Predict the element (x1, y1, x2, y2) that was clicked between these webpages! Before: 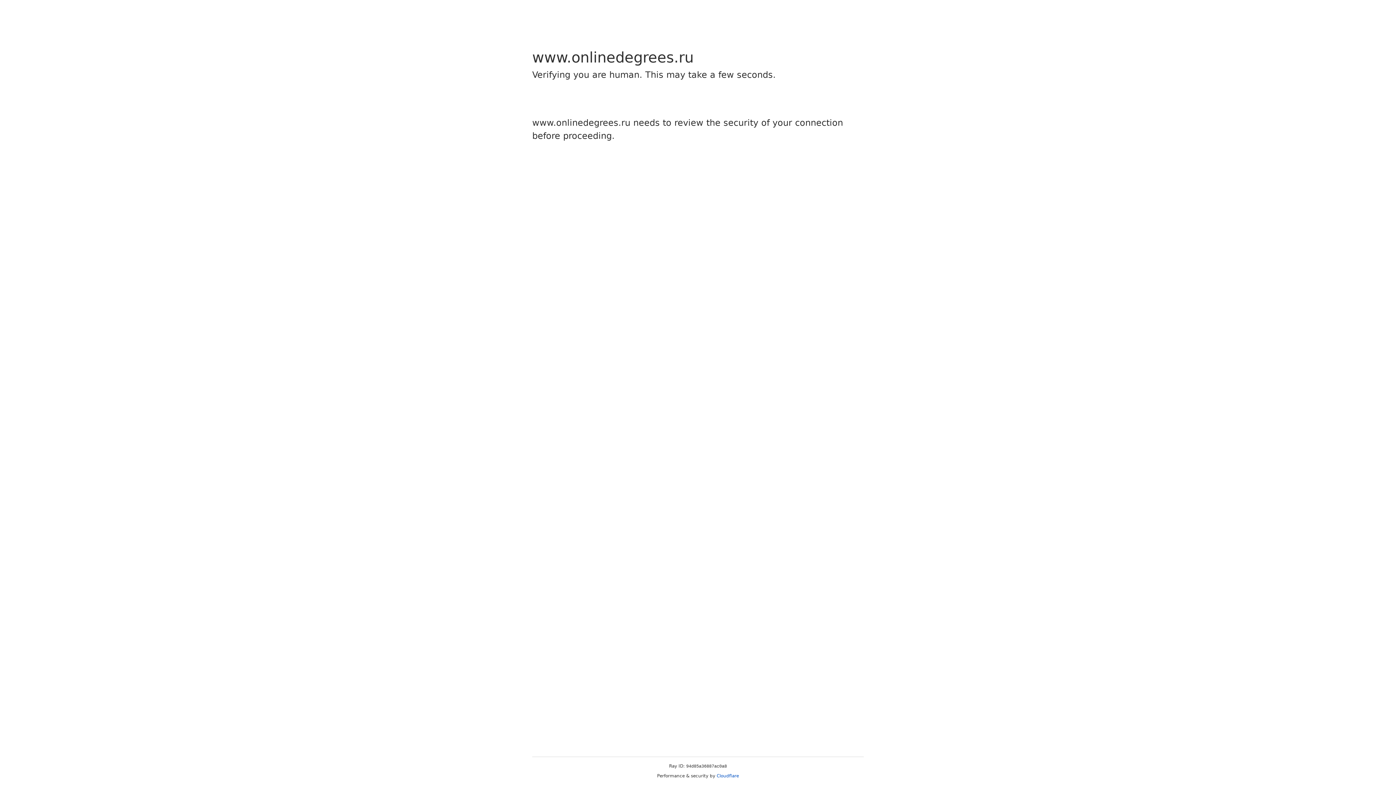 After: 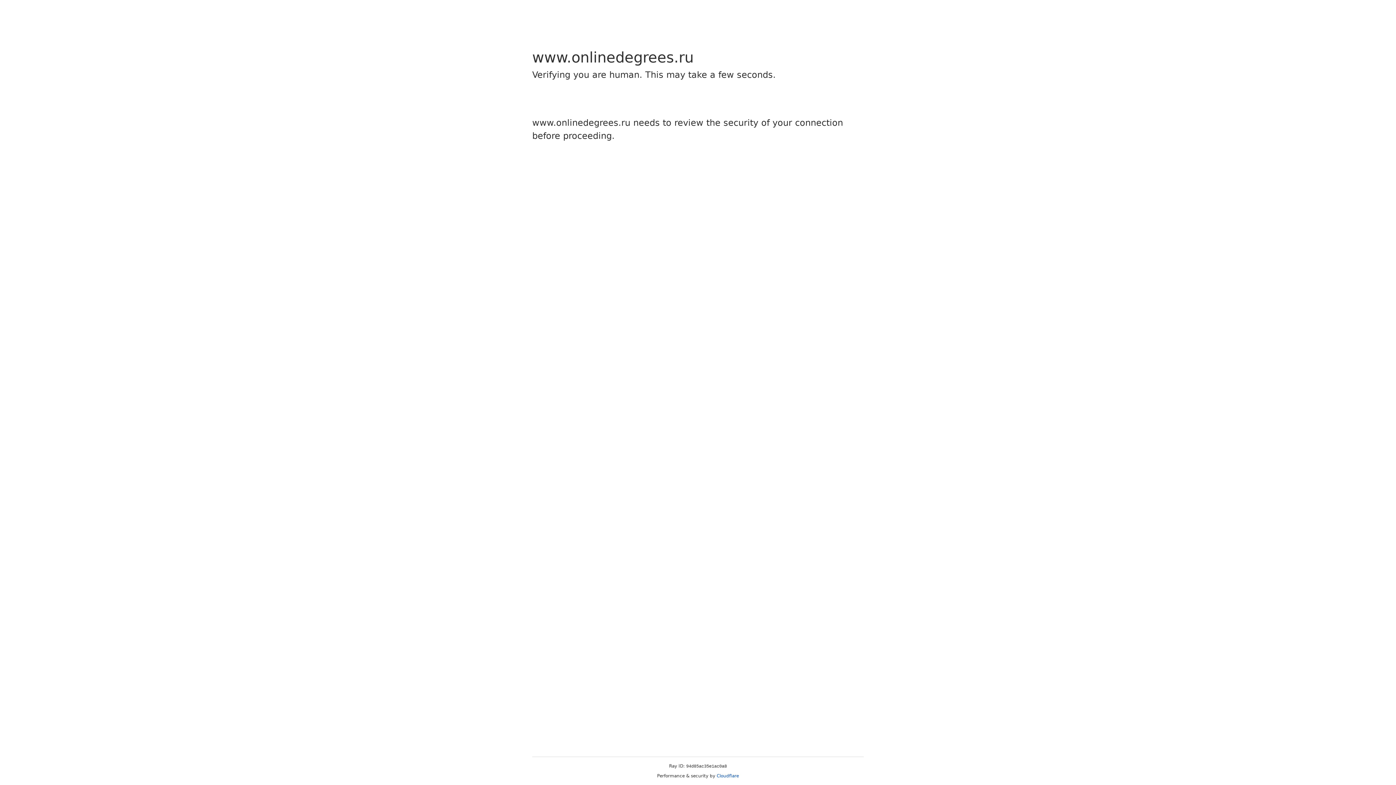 Action: label: Cloudflare bbox: (716, 773, 739, 778)